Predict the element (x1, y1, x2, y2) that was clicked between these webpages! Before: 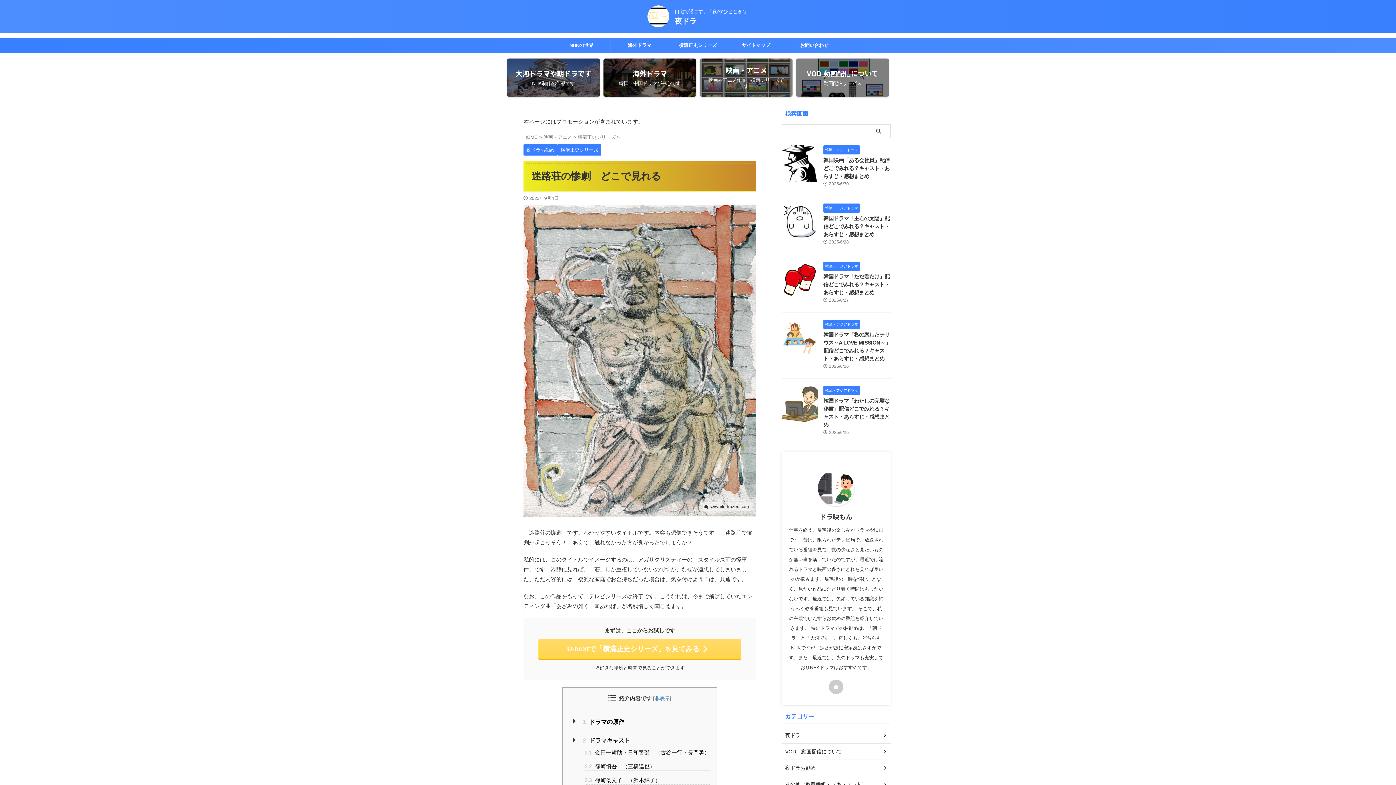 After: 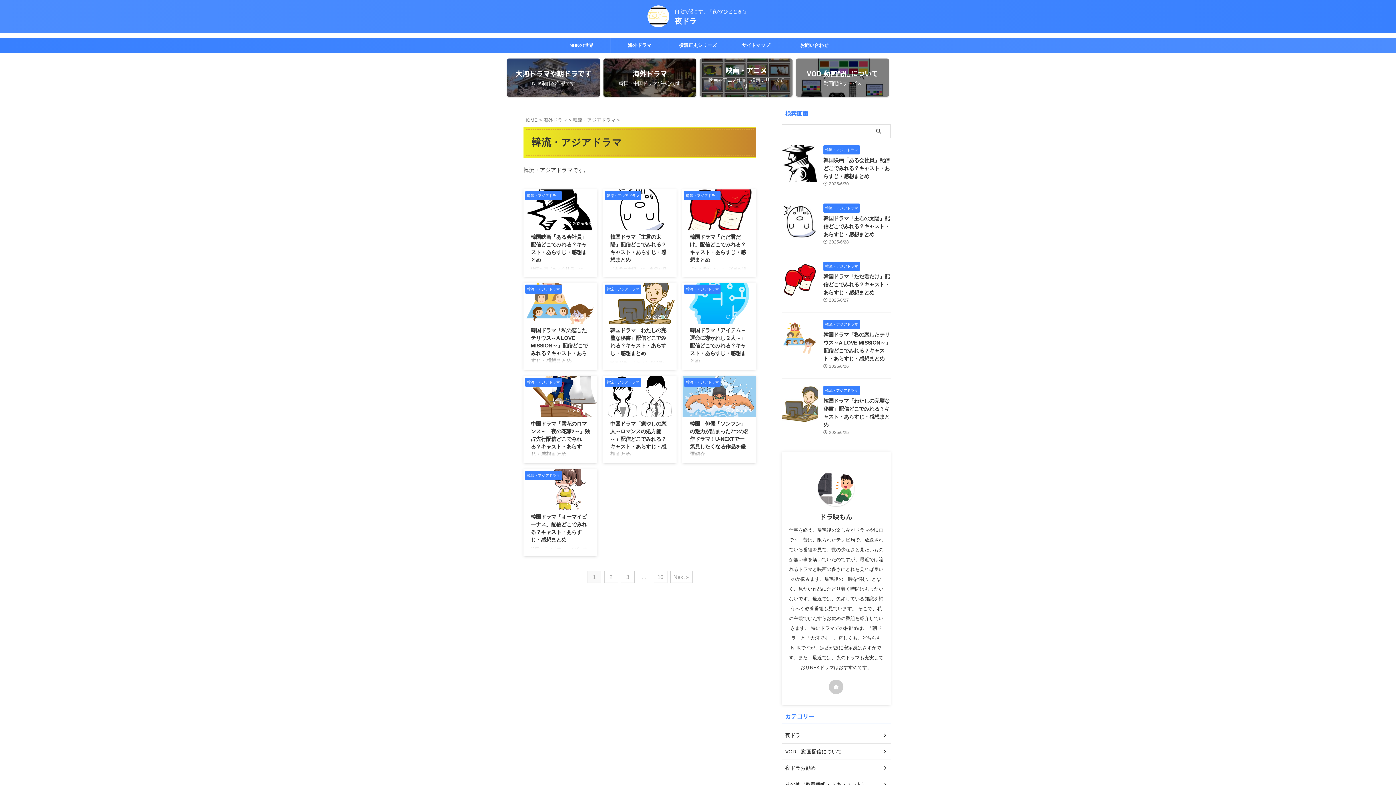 Action: label: 韓流・アジアドラマ bbox: (823, 147, 860, 152)